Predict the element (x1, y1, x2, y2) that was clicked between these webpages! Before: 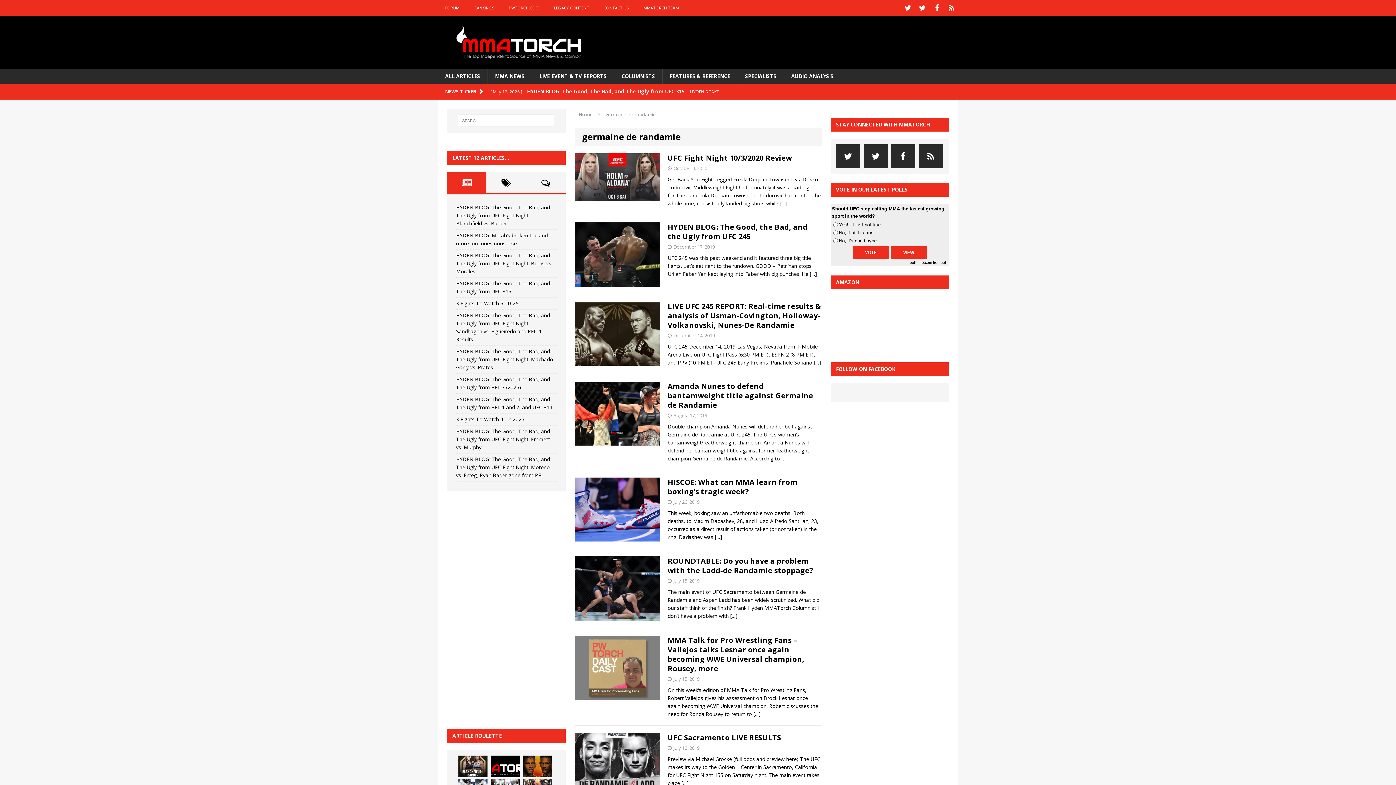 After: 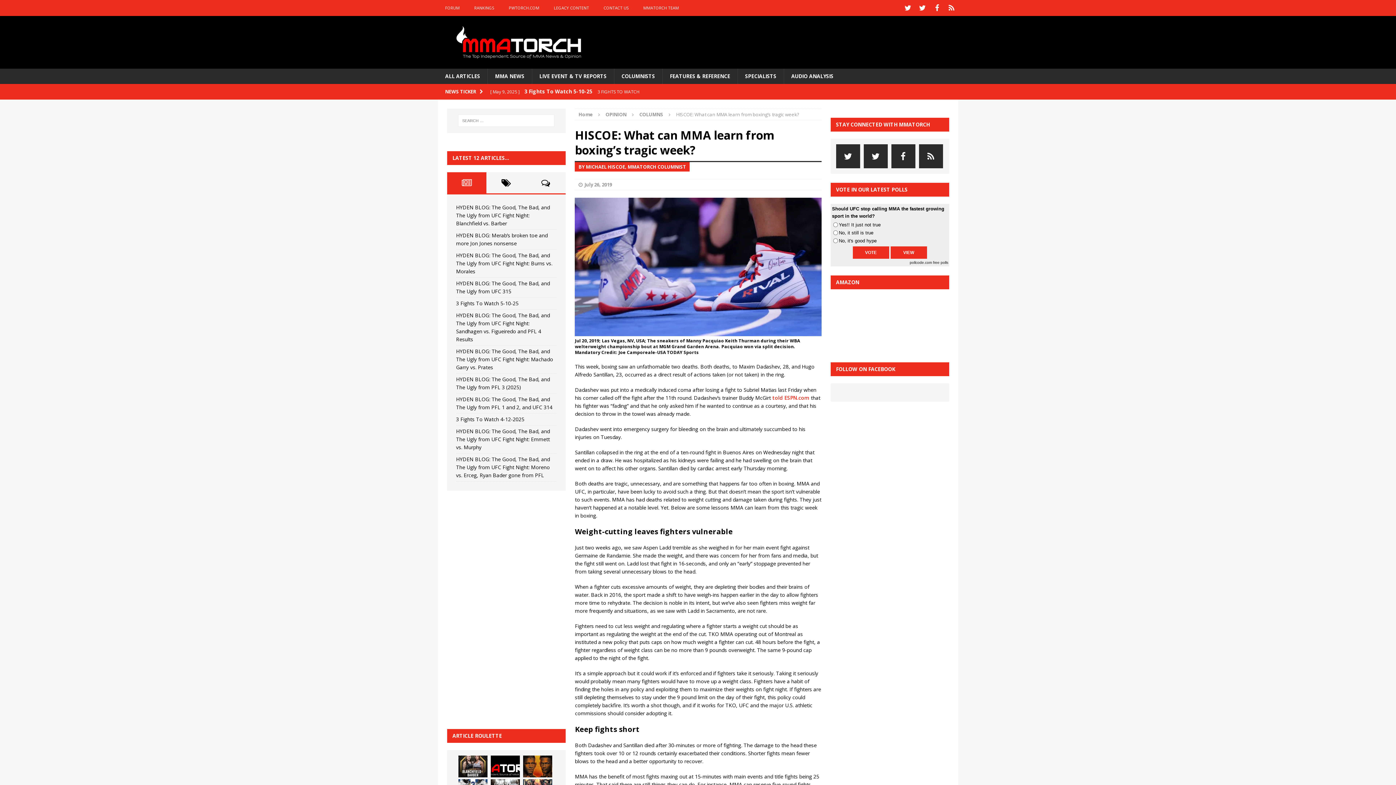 Action: bbox: (667, 477, 797, 496) label: HISCOE: What can MMA learn from boxing’s tragic week?